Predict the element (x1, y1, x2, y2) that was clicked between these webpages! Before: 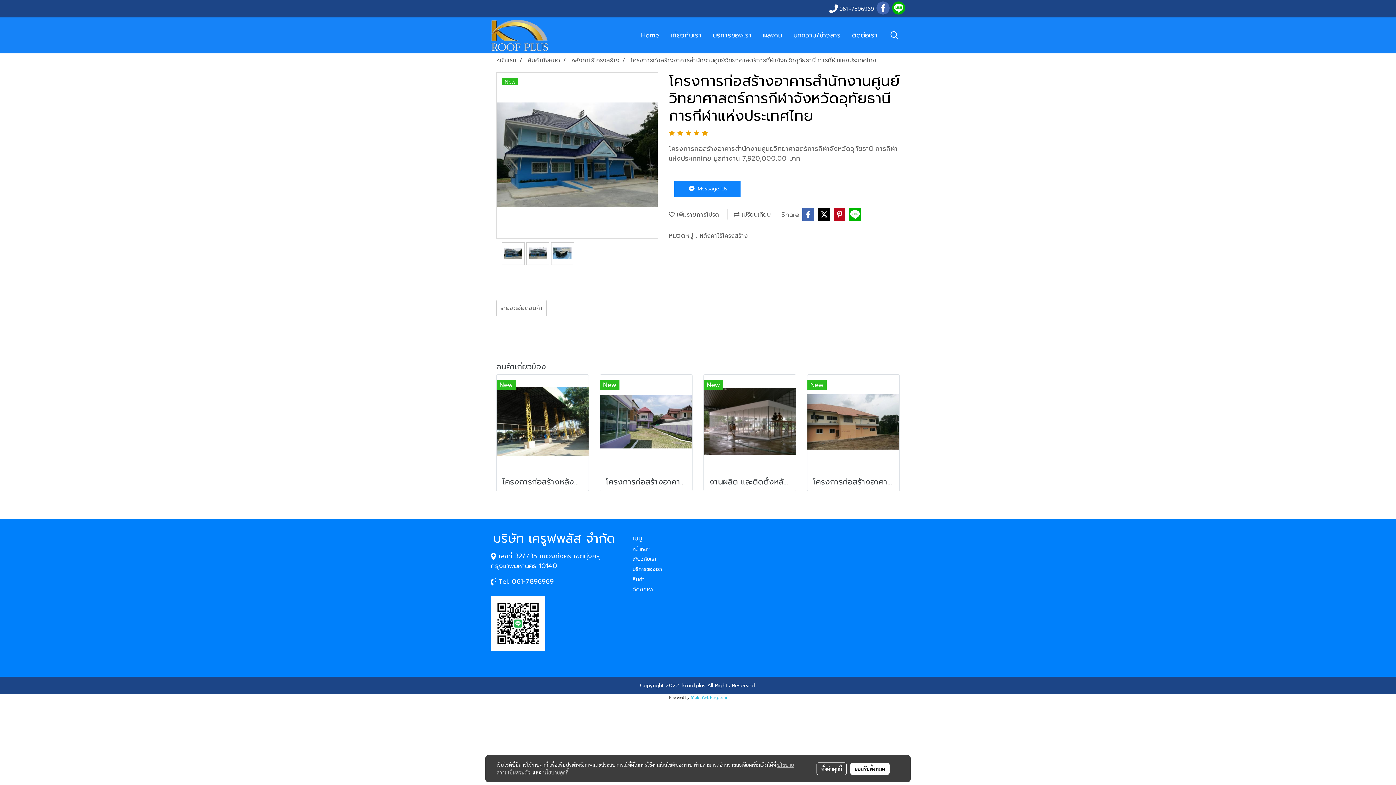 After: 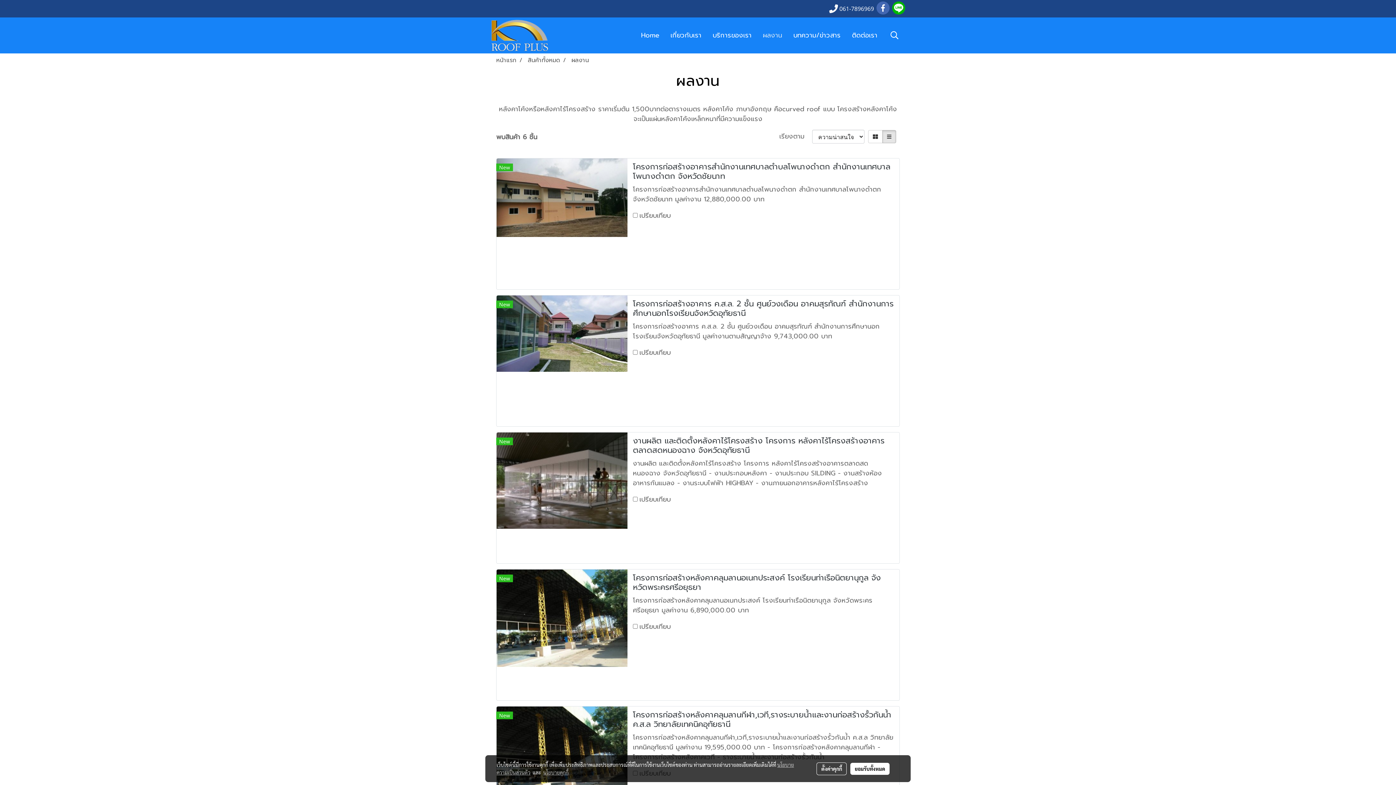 Action: label: สินค้า bbox: (632, 575, 644, 583)